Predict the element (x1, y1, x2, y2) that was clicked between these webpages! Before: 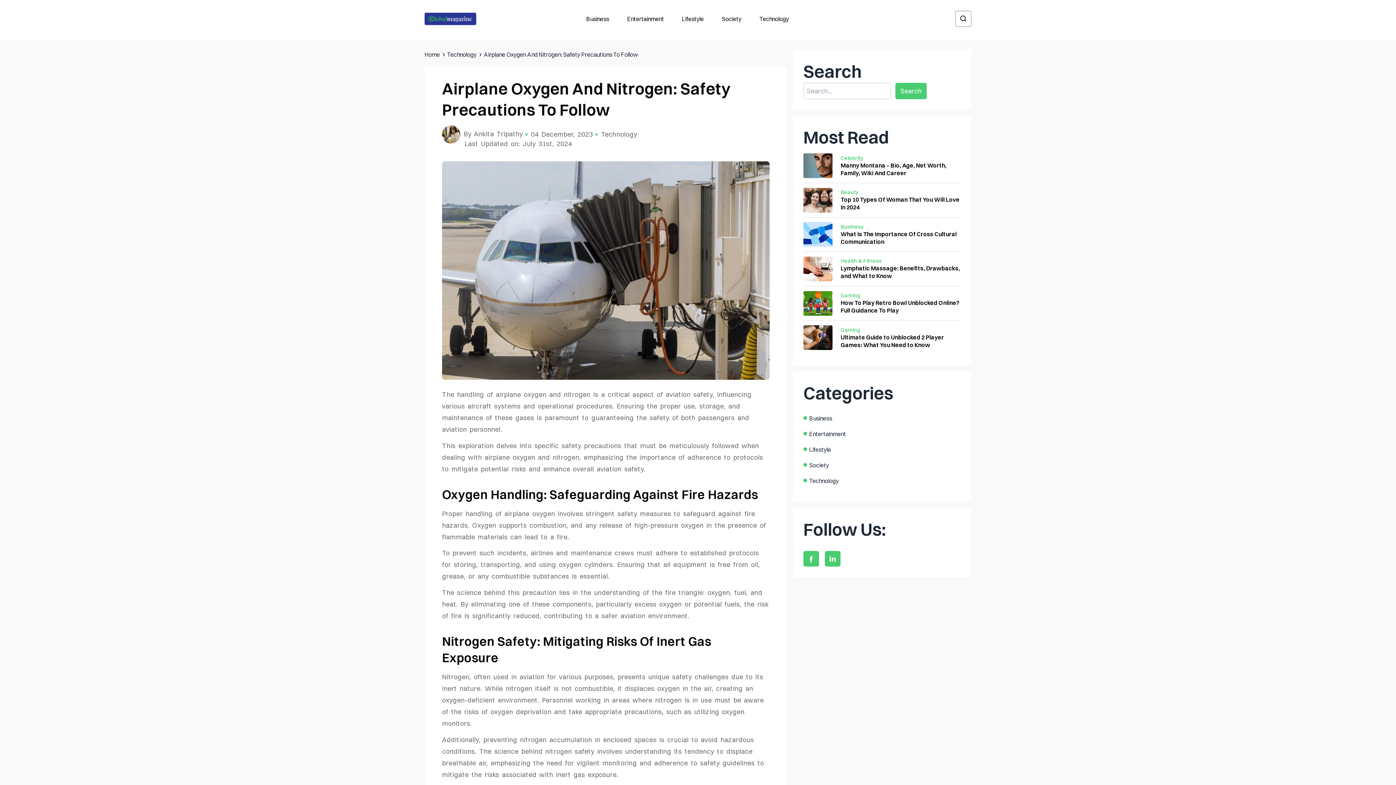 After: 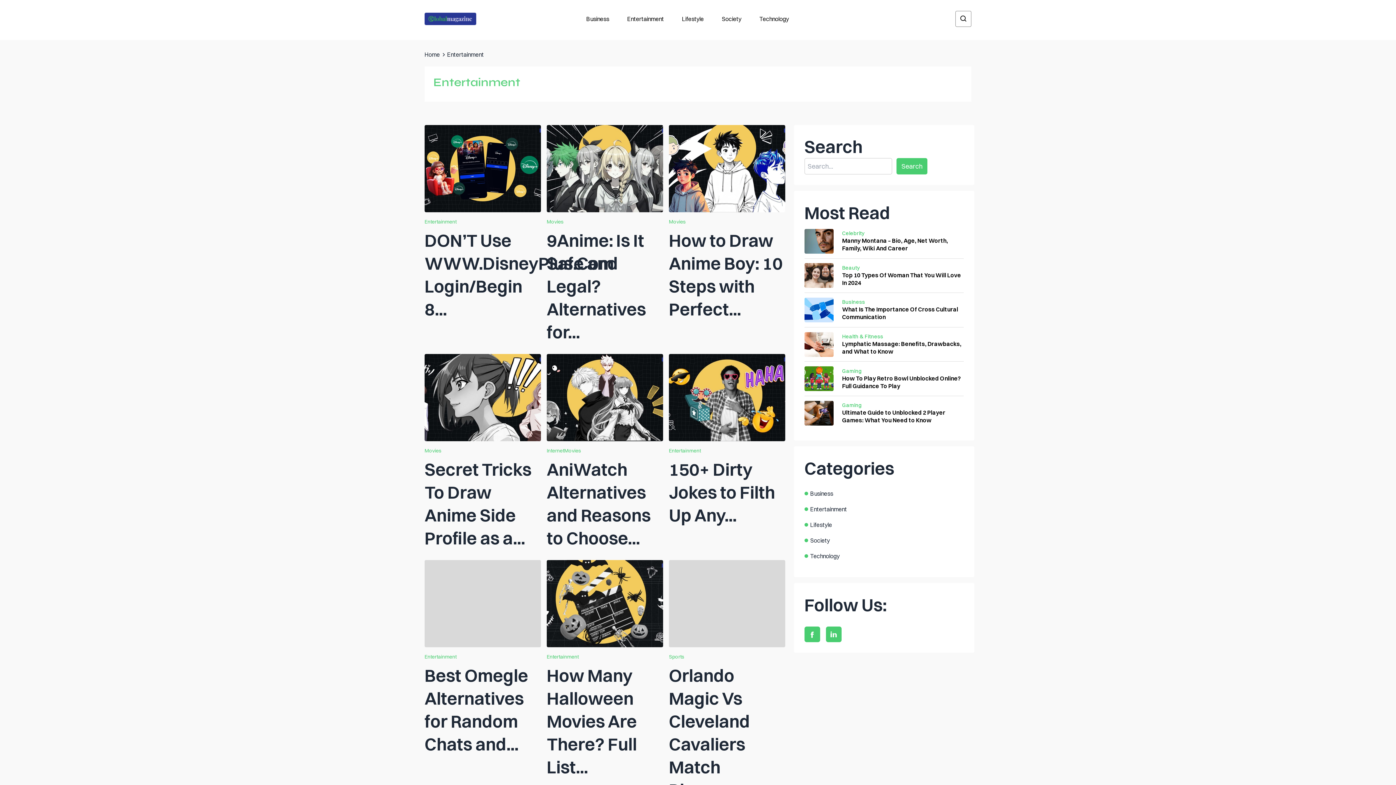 Action: bbox: (618, 0, 673, 37) label: Entertainment